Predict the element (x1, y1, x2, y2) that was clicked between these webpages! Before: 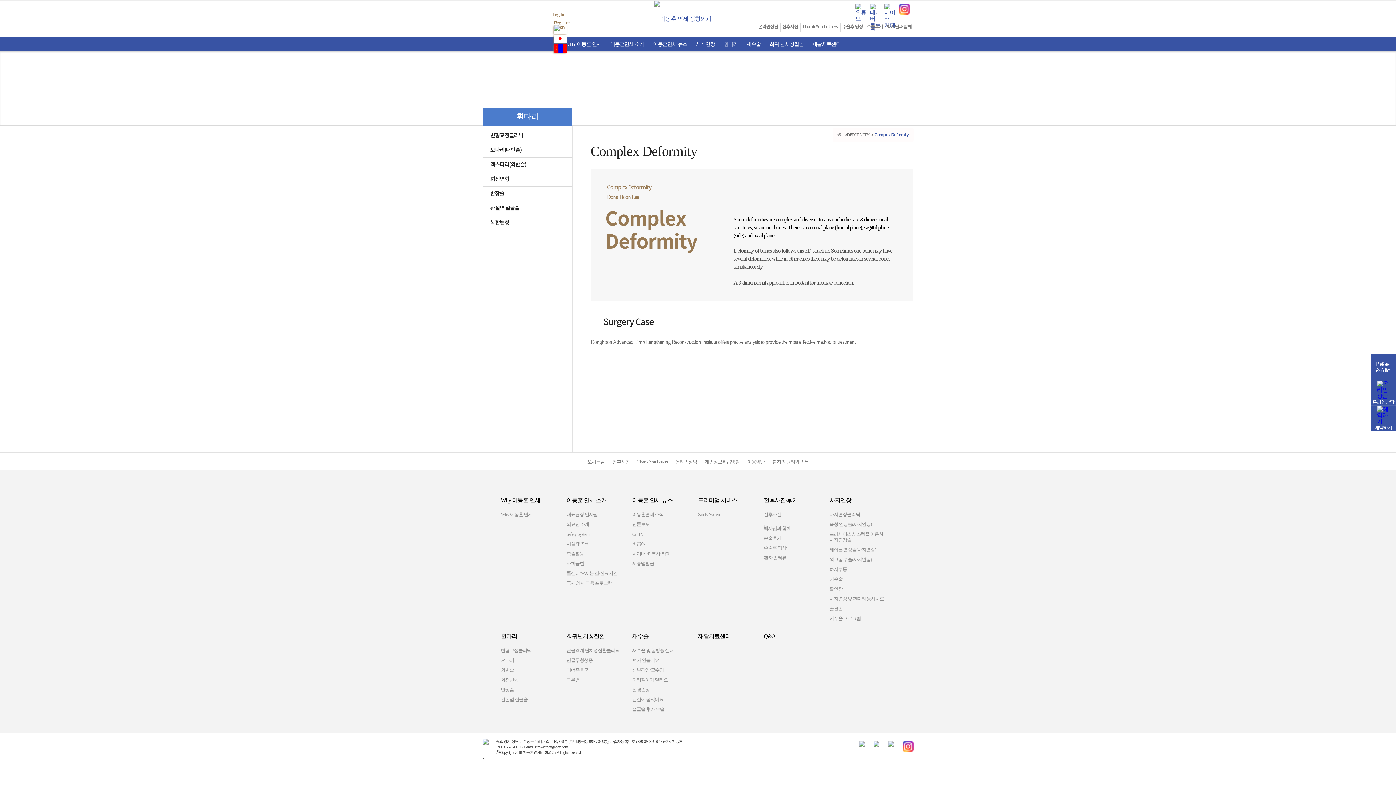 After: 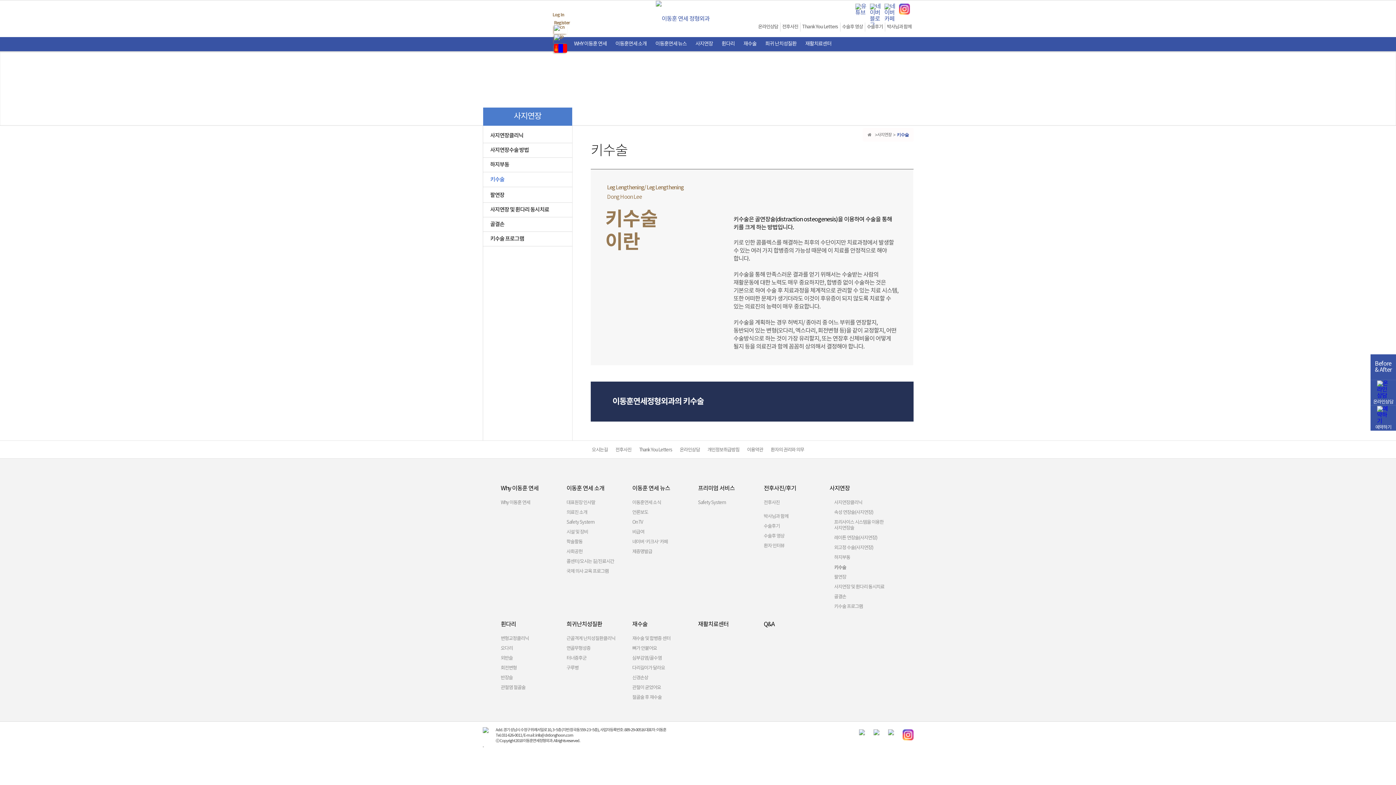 Action: label: 키수술 bbox: (829, 575, 888, 583)